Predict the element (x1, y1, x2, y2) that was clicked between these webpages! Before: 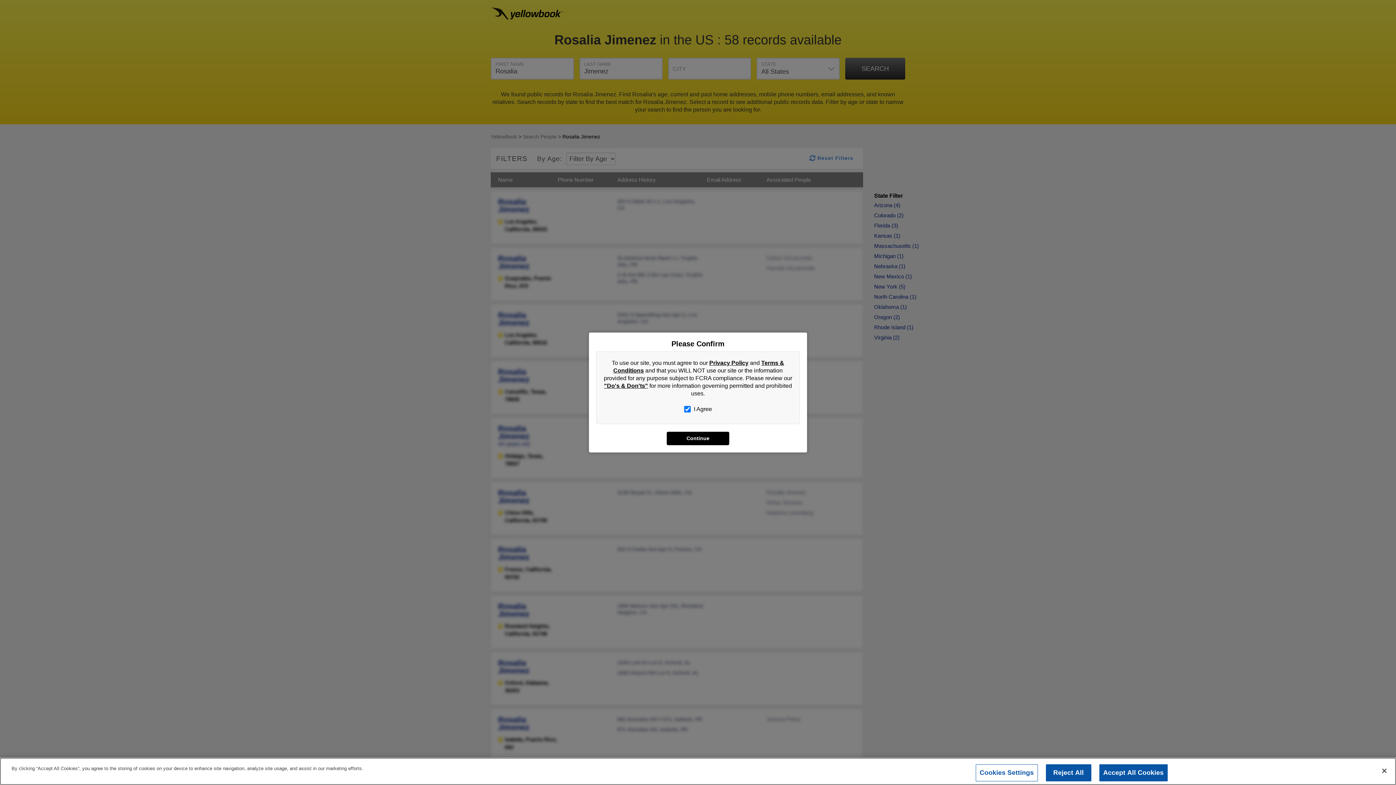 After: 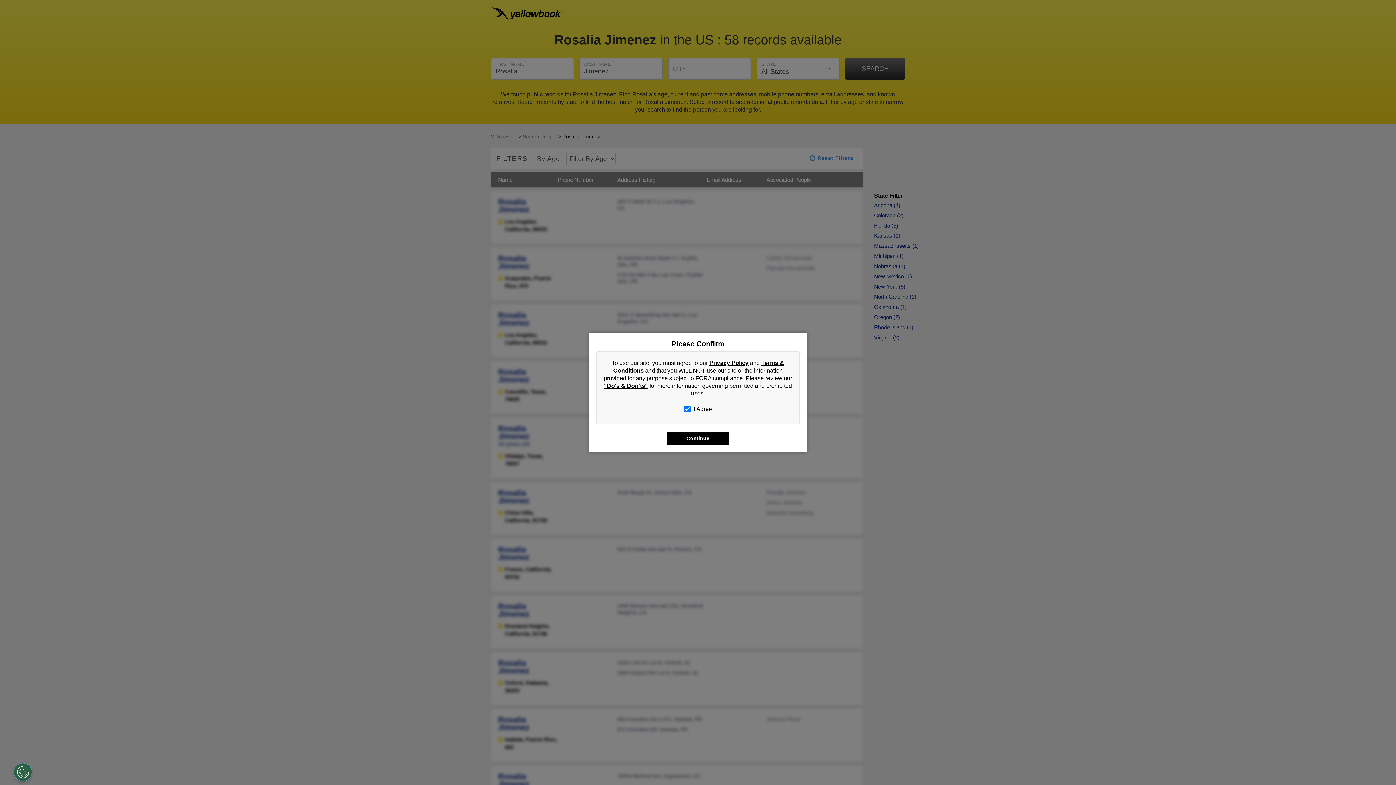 Action: label: Accept All Cookies bbox: (1099, 771, 1167, 789)